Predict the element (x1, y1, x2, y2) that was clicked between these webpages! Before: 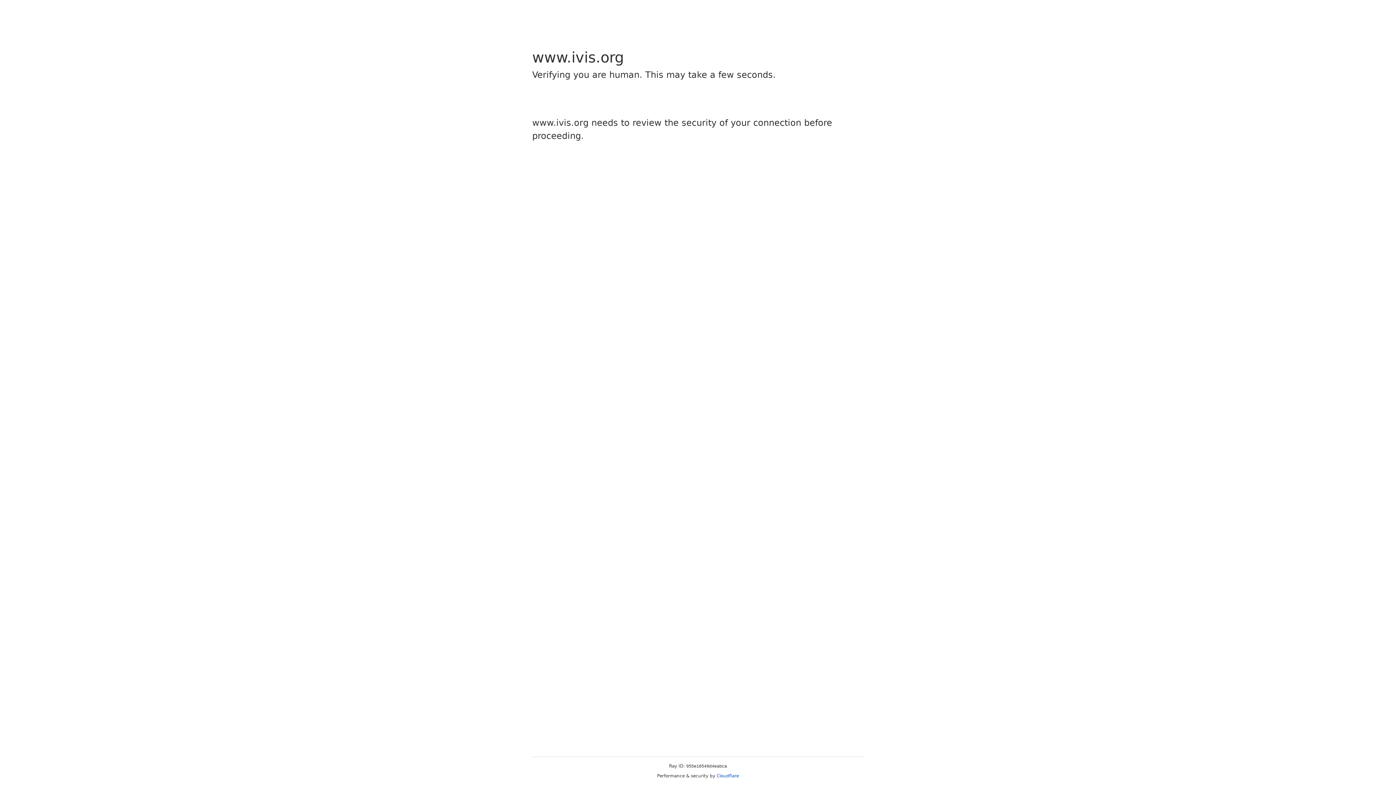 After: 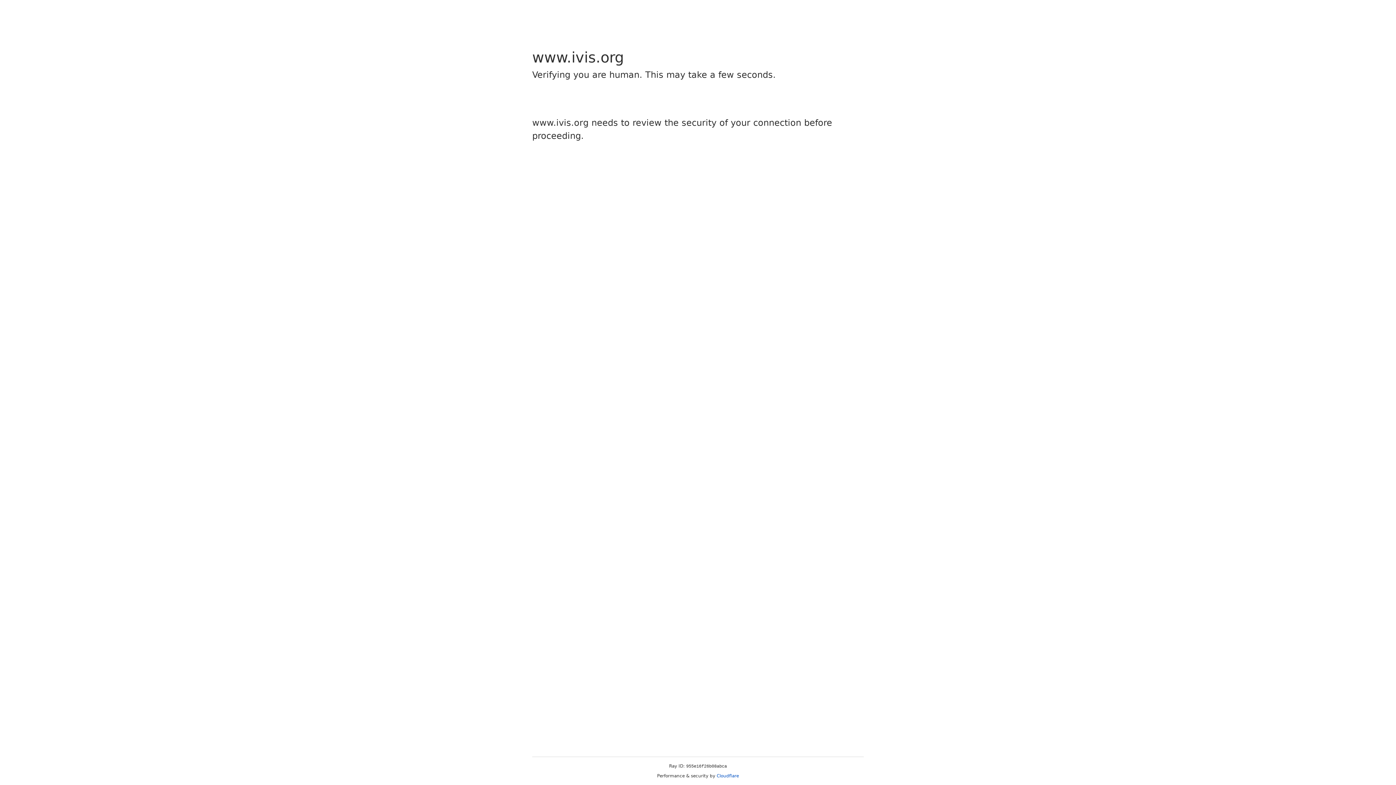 Action: bbox: (716, 773, 739, 778) label: Cloudflare